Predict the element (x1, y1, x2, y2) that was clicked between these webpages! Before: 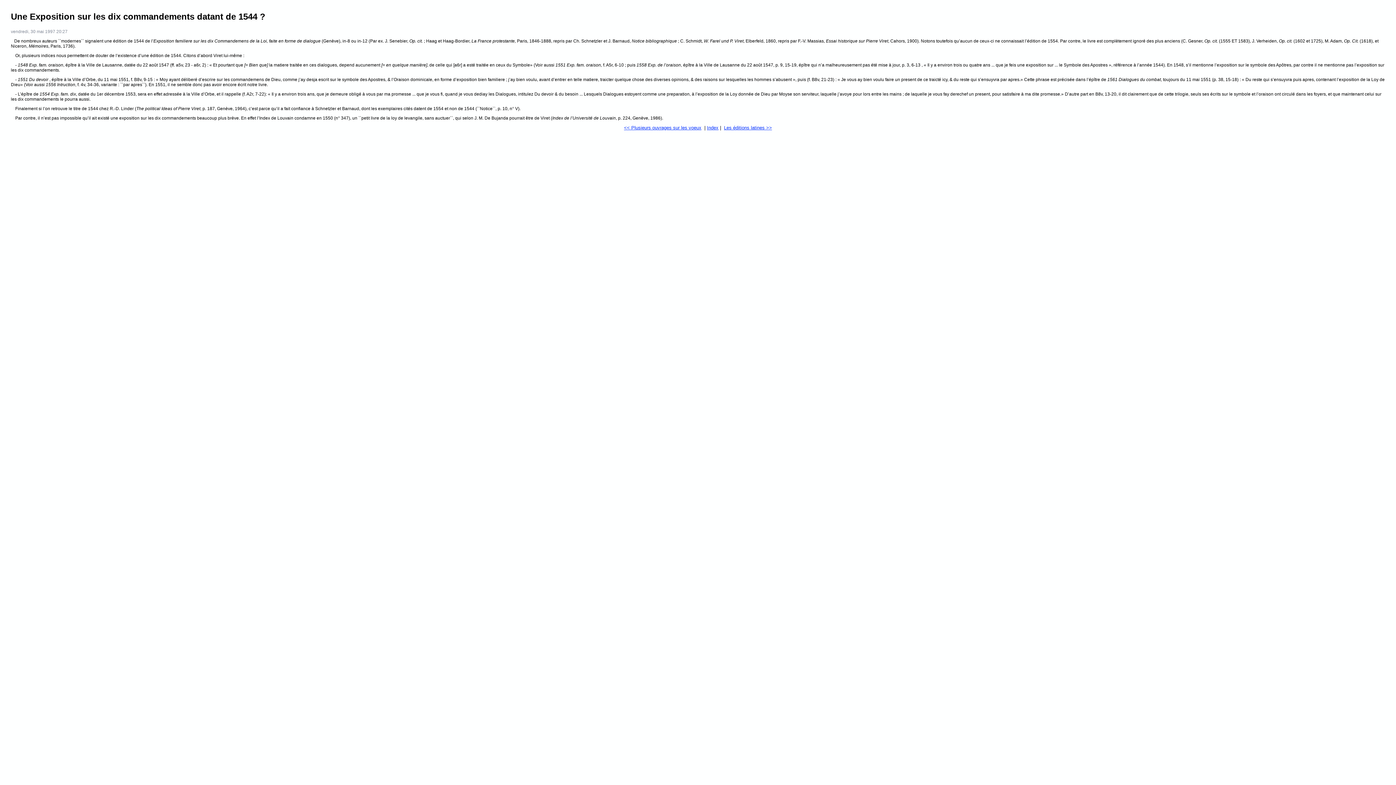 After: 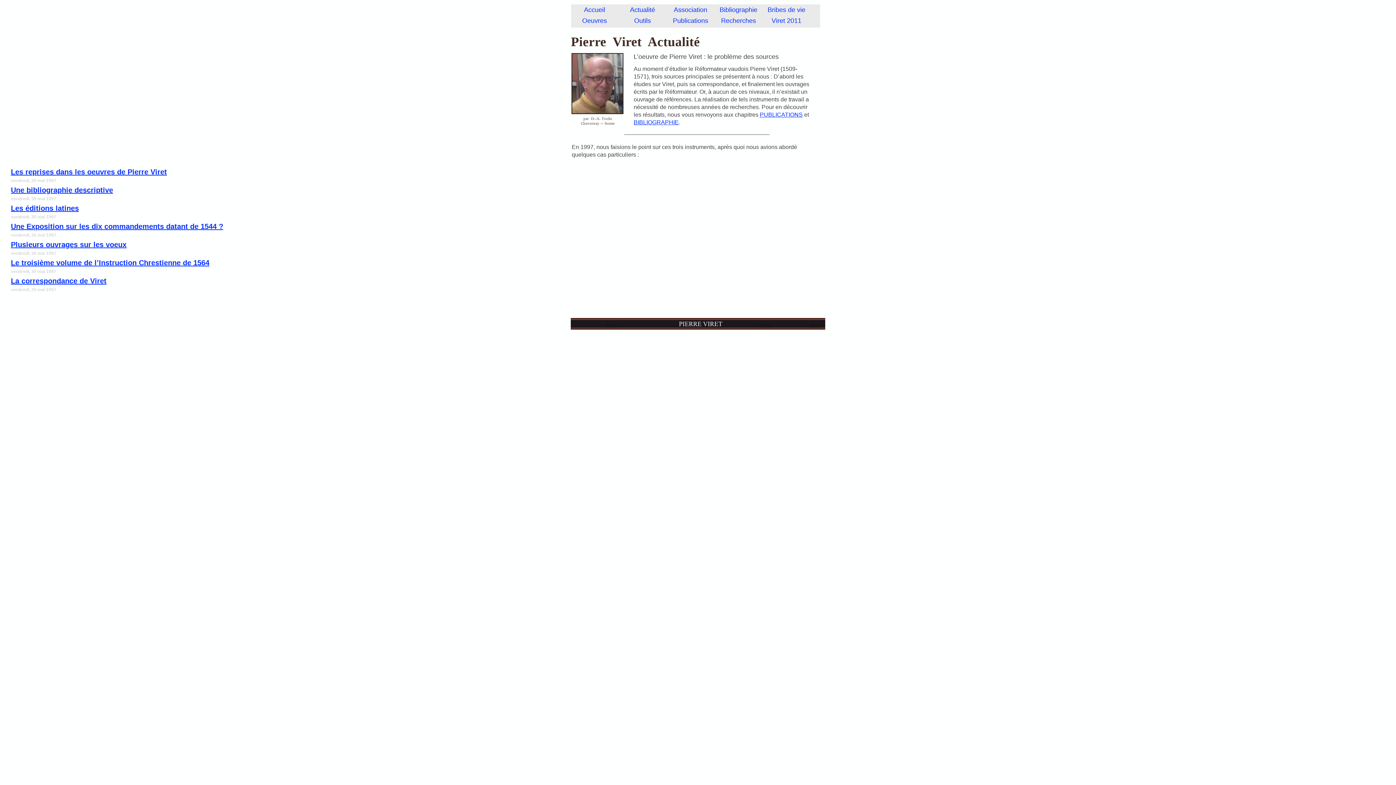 Action: label: Index bbox: (707, 125, 718, 130)